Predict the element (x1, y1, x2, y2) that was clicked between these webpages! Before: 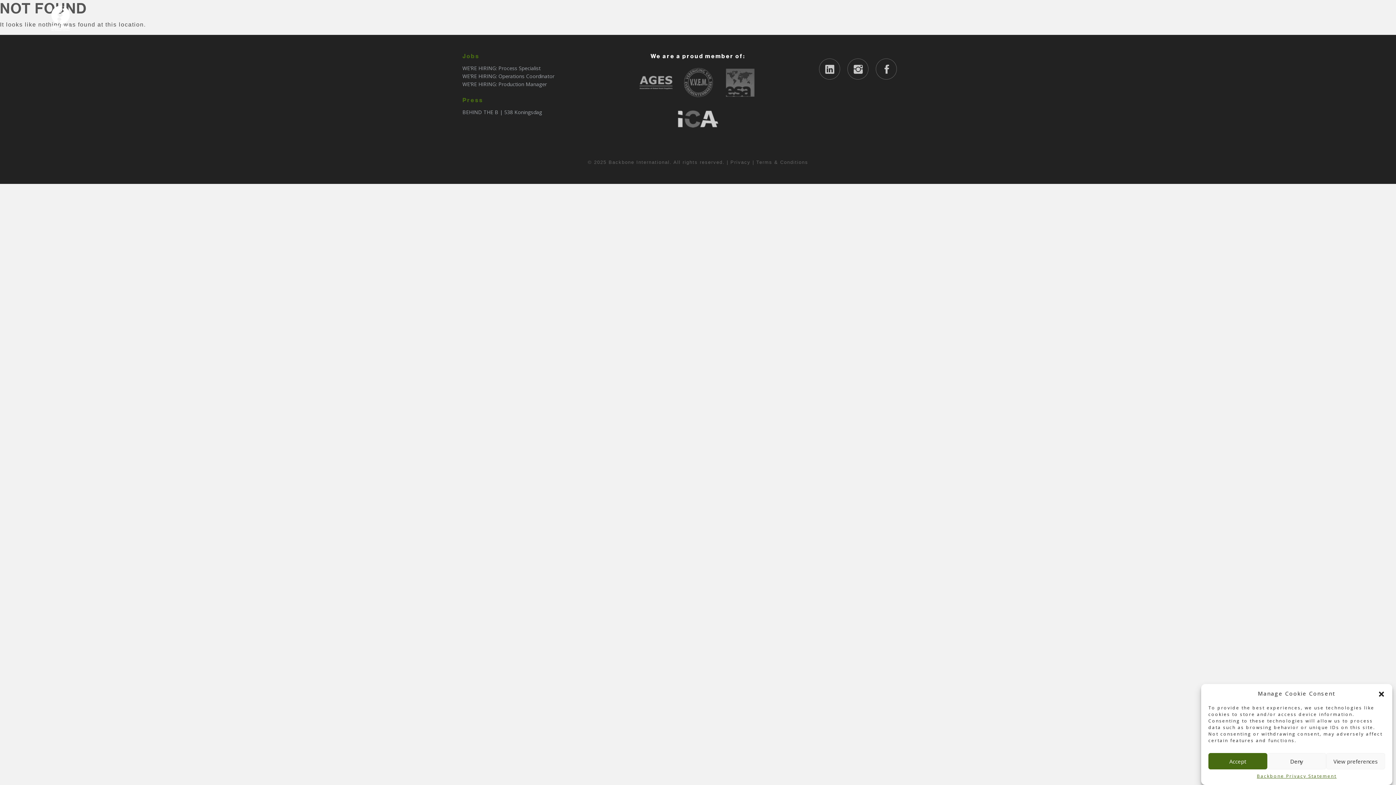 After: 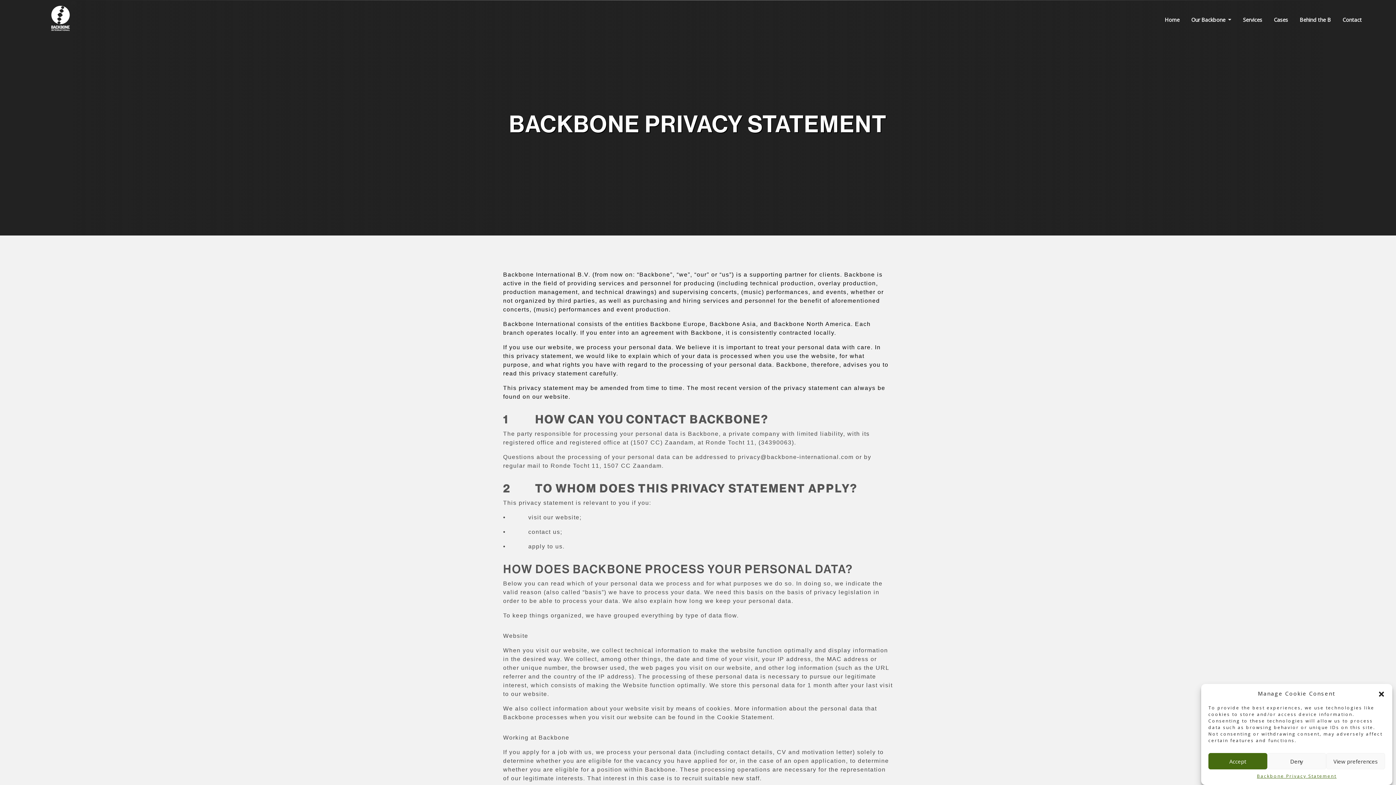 Action: bbox: (1257, 773, 1336, 780) label: Backbone Privacy Statement